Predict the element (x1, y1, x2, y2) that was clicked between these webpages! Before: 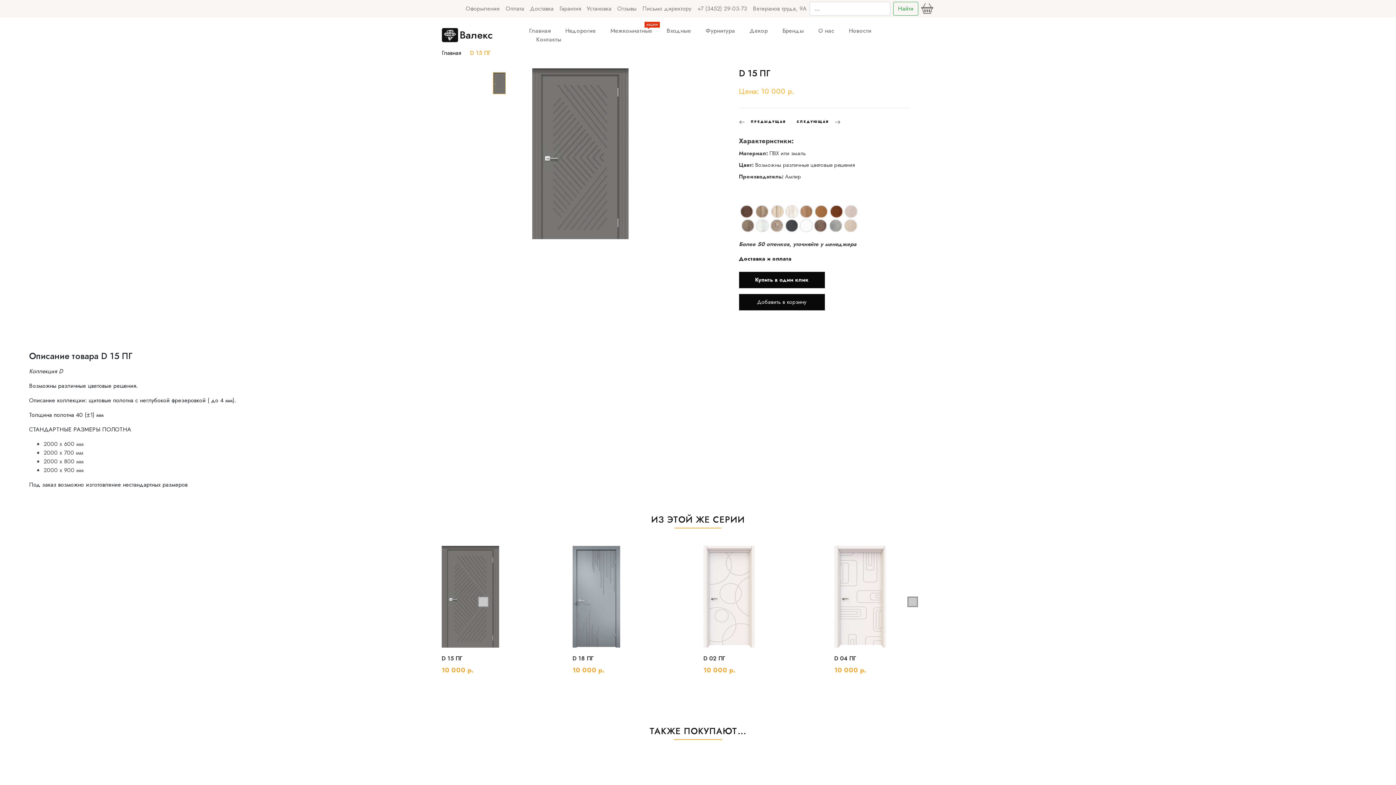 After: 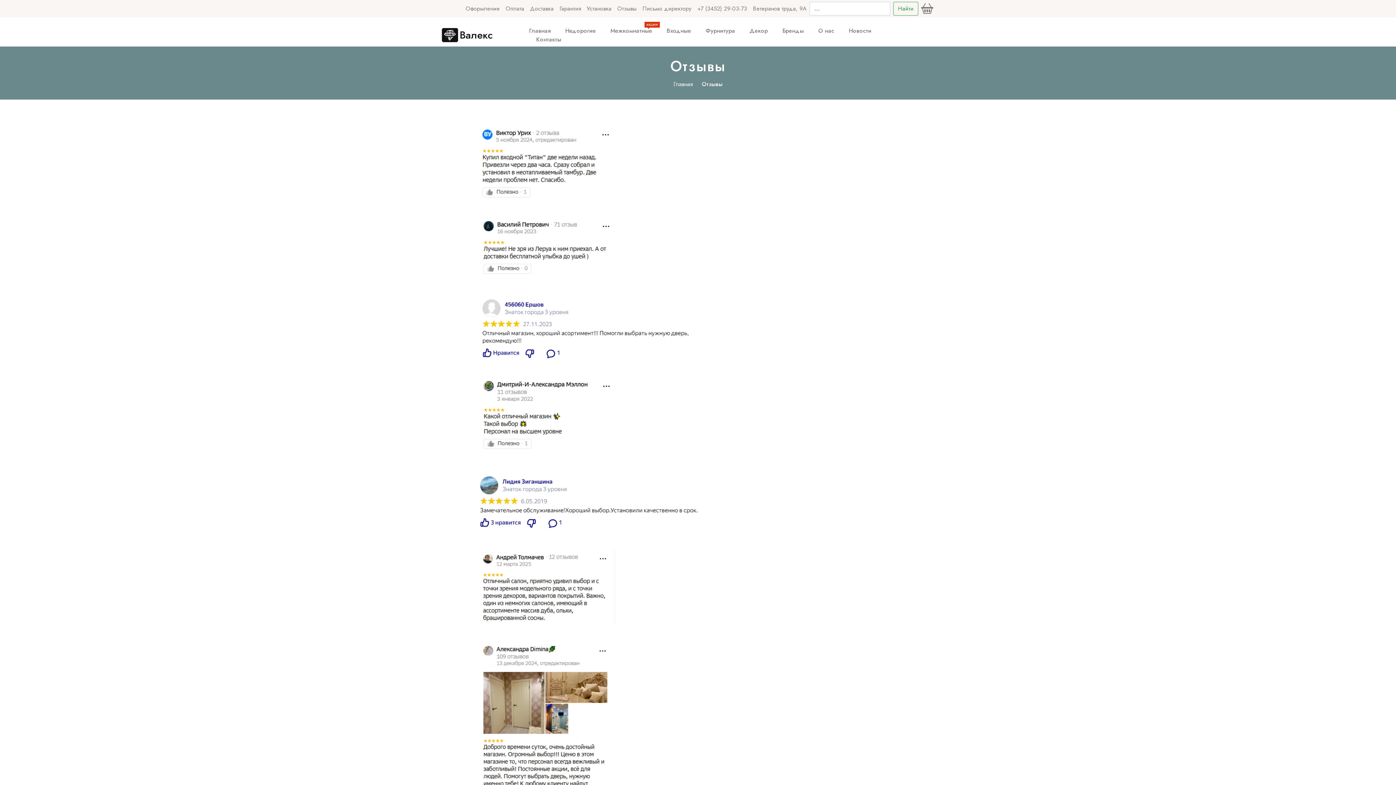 Action: label: Отзывы bbox: (614, 1, 639, 15)